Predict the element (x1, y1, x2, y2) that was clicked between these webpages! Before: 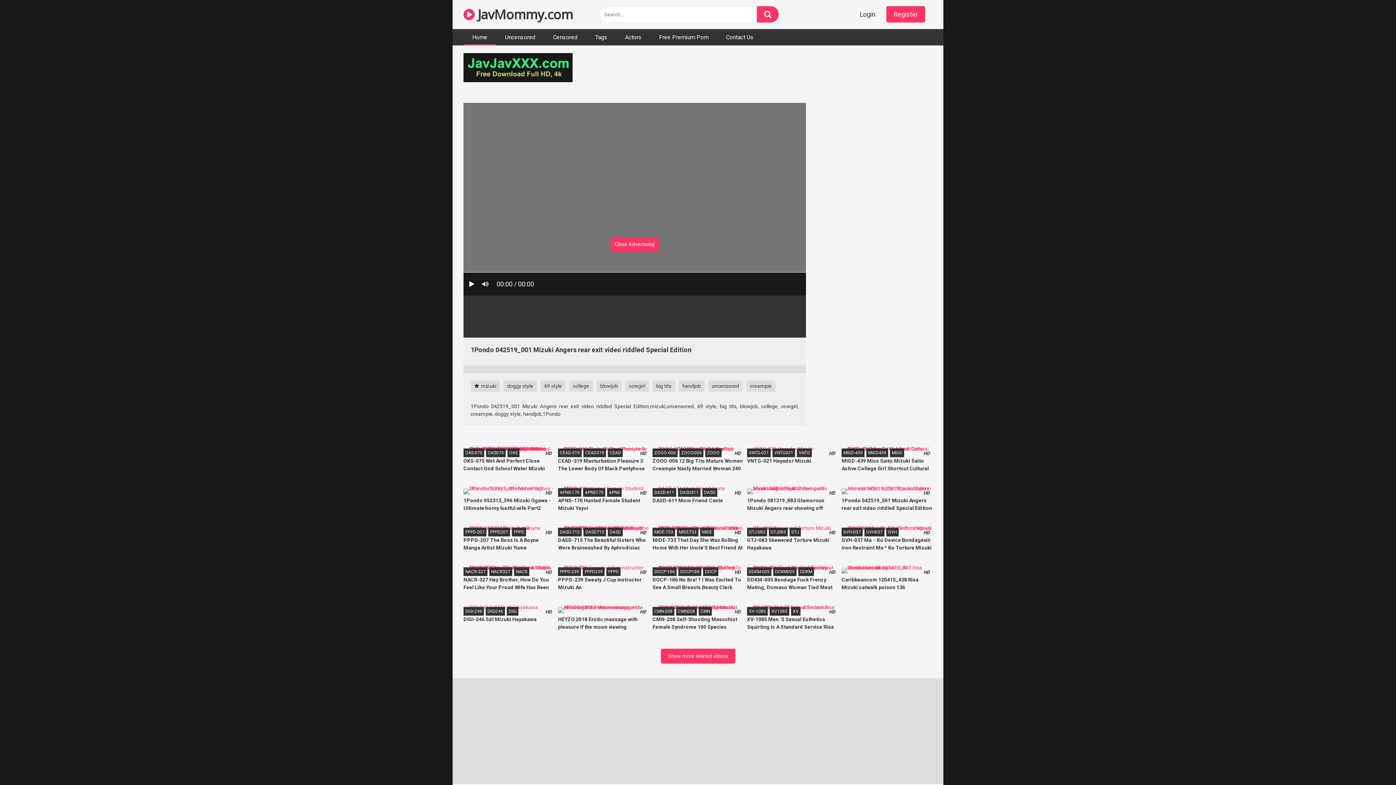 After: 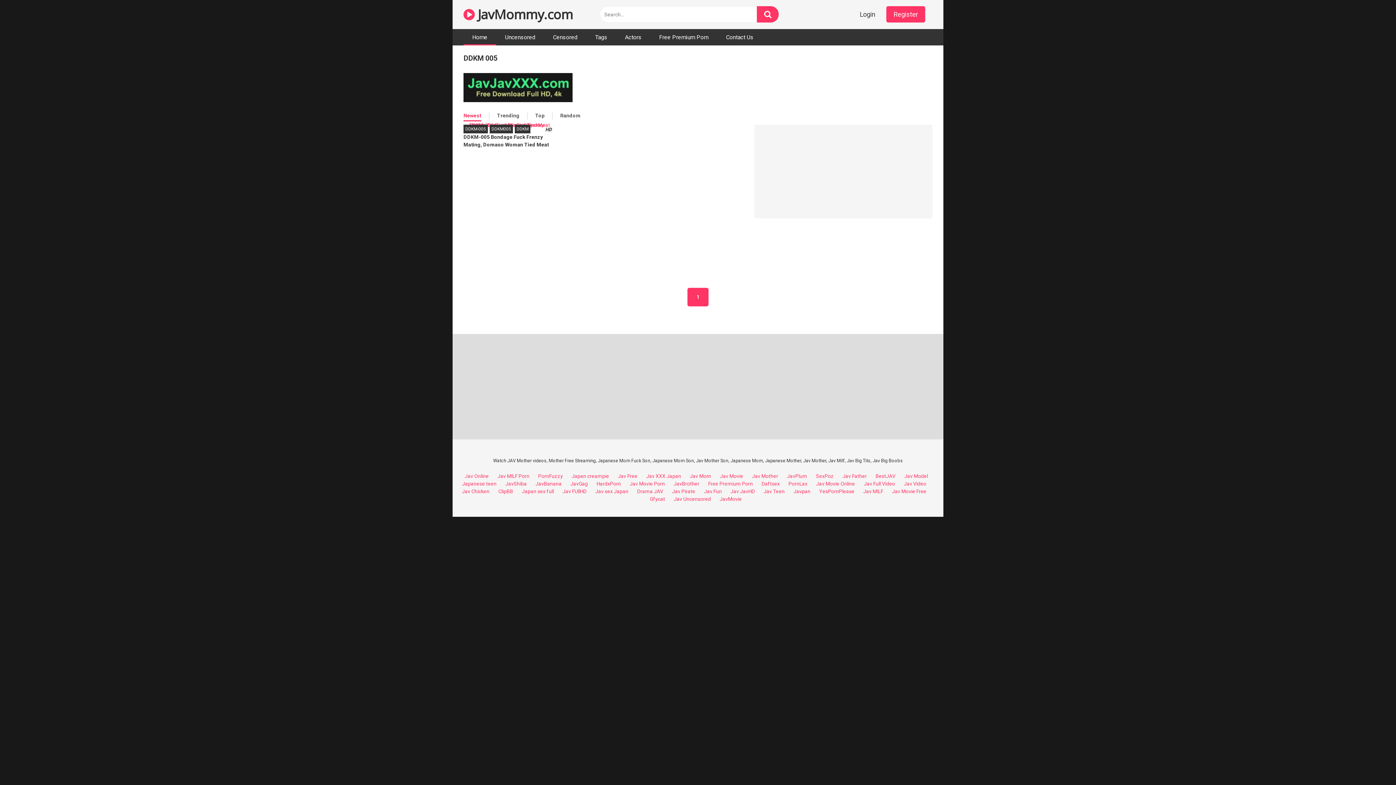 Action: bbox: (747, 567, 771, 576) label: DDKM-005